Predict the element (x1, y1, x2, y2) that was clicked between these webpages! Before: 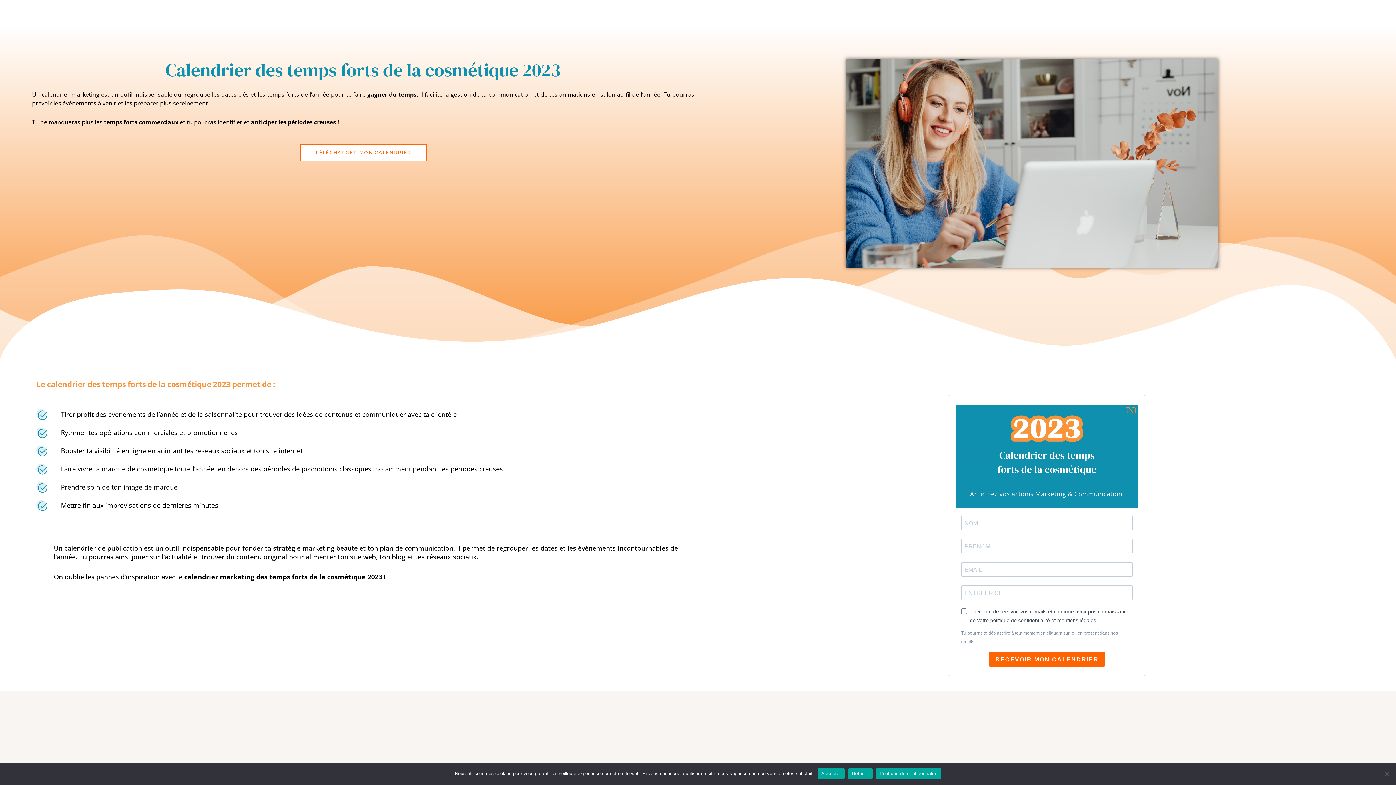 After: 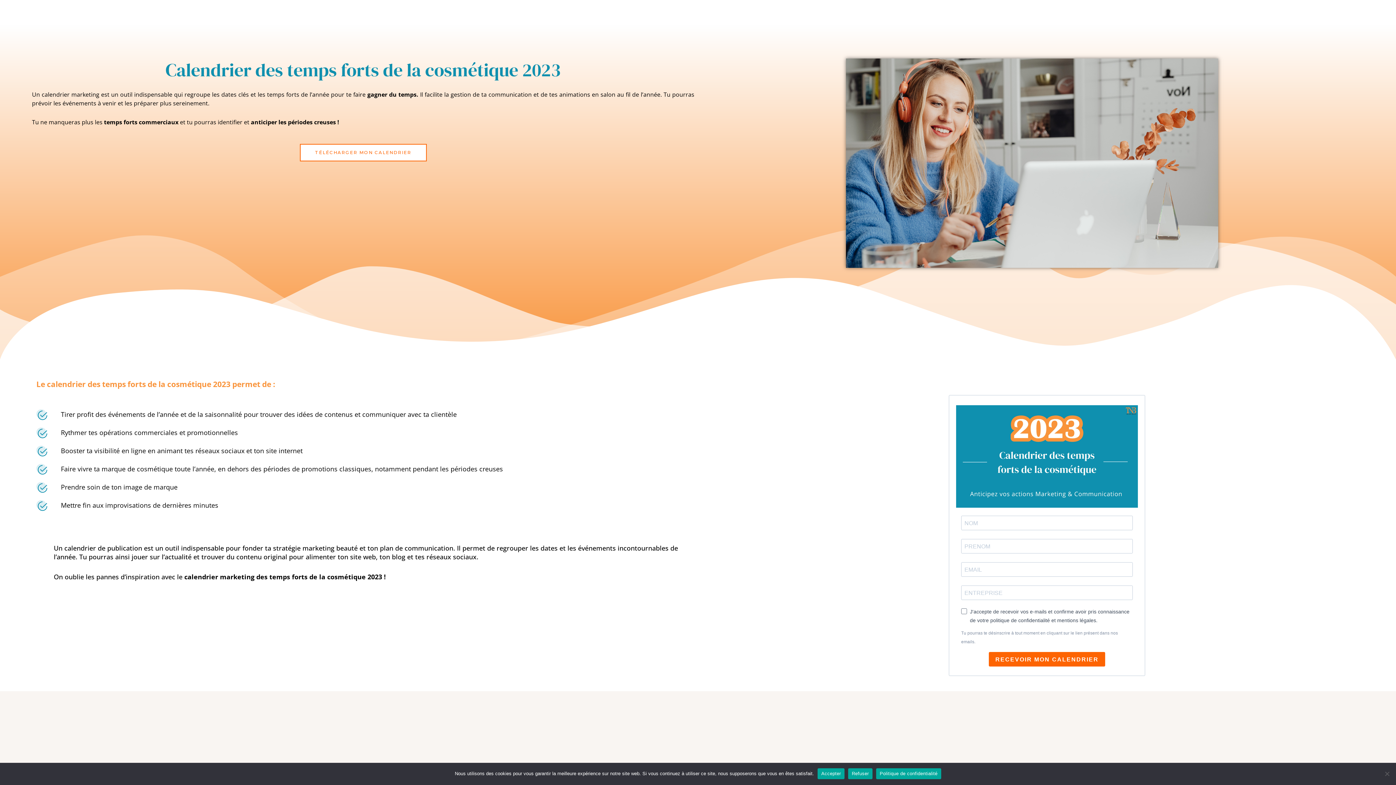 Action: bbox: (876, 768, 941, 779) label: Politique de confidentialité